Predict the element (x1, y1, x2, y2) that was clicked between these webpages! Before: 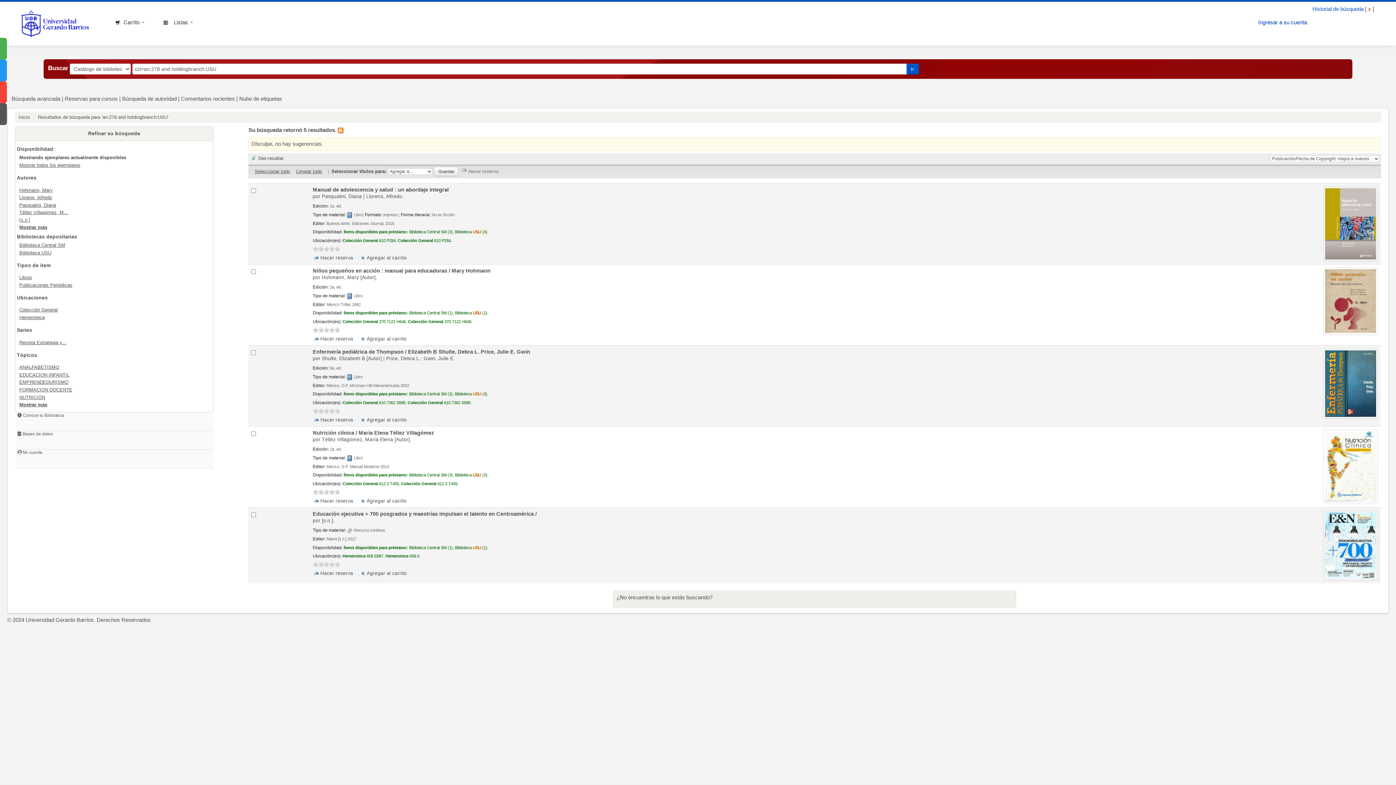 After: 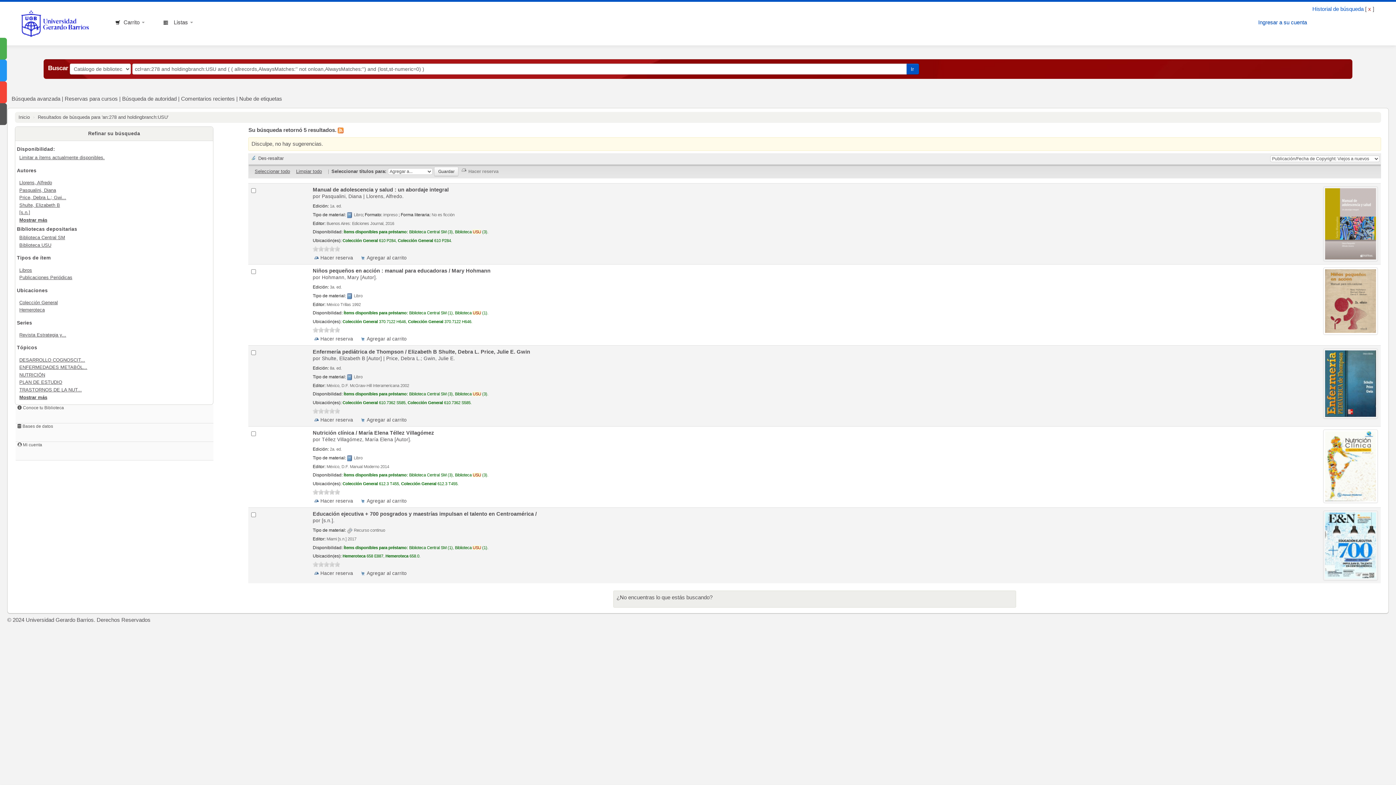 Action: label: Biblioteca USU bbox: (19, 250, 51, 255)